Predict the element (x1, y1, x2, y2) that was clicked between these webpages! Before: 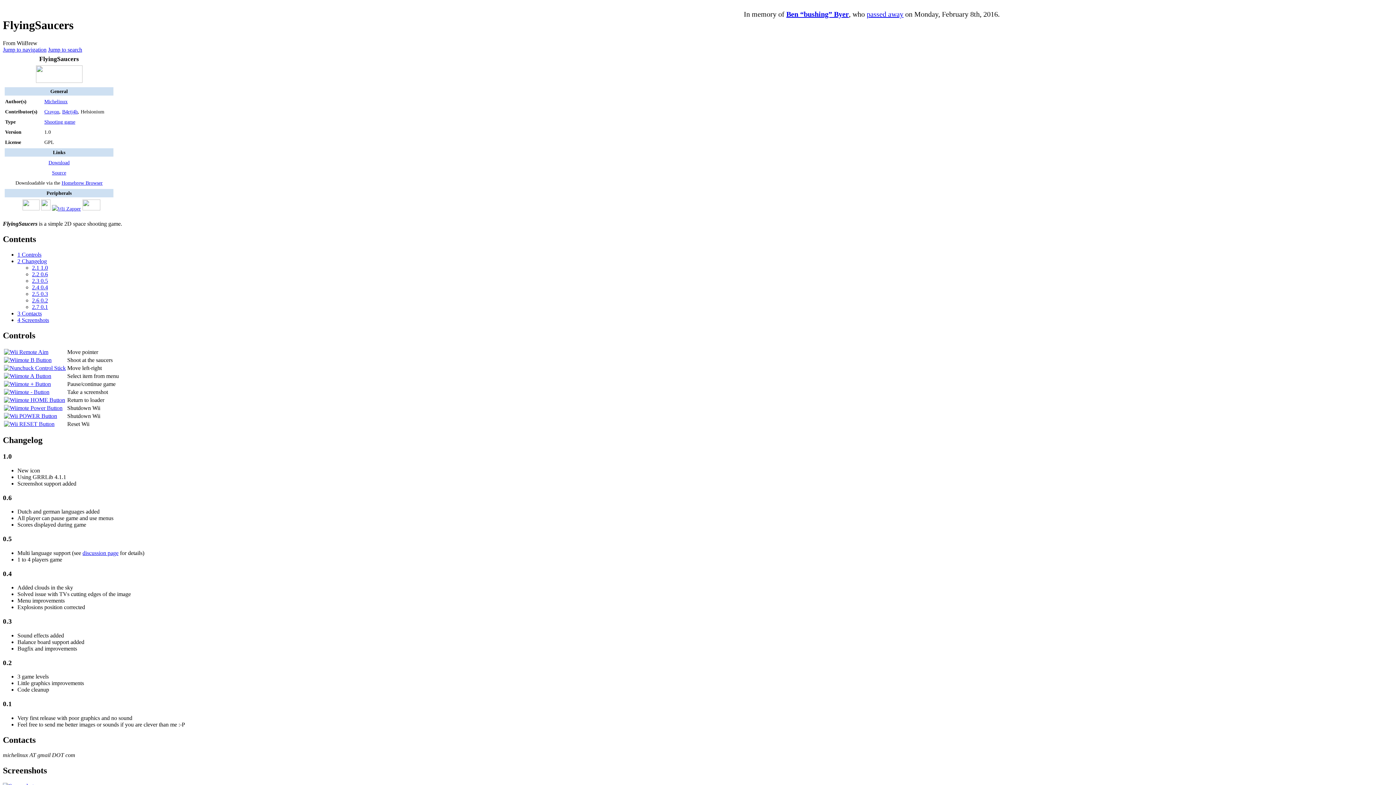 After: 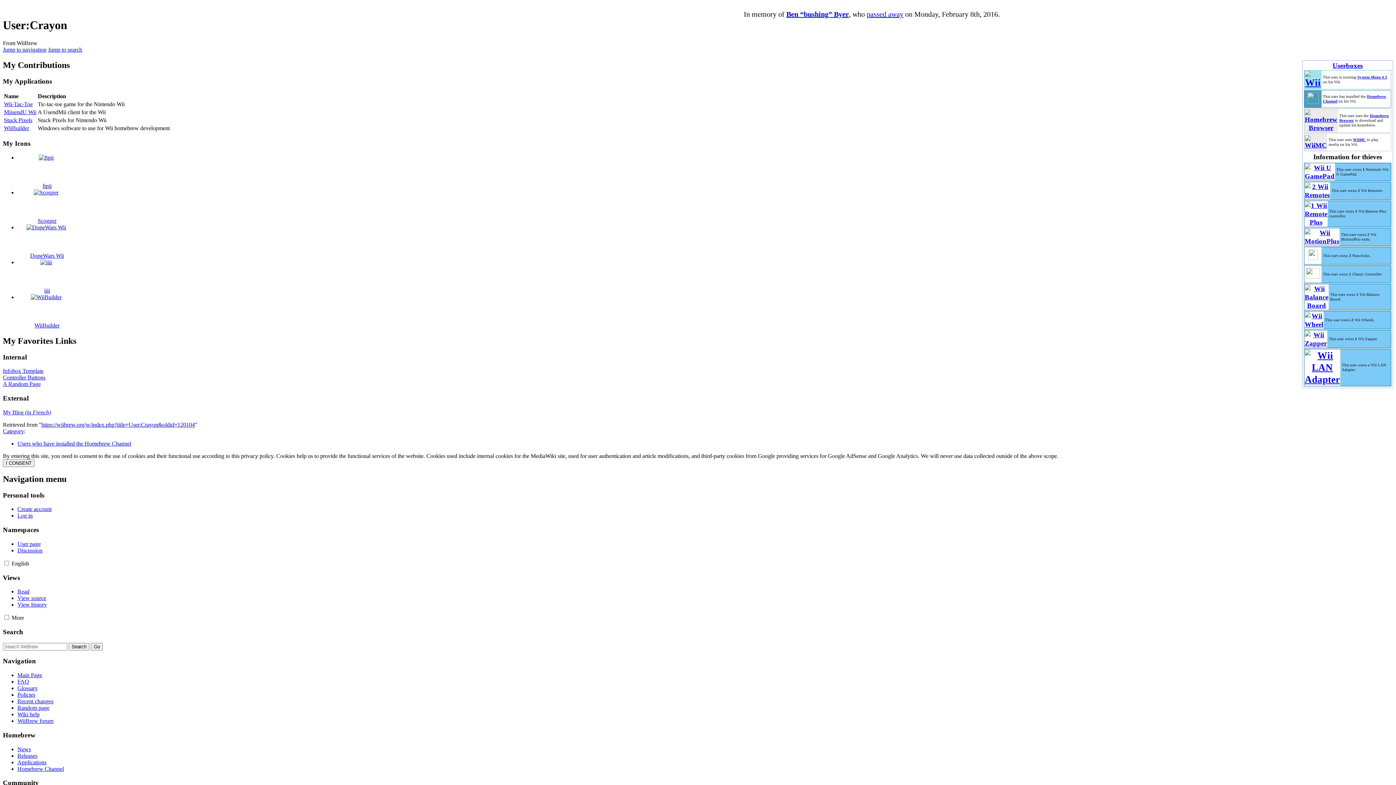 Action: bbox: (44, 108, 59, 114) label: Crayon